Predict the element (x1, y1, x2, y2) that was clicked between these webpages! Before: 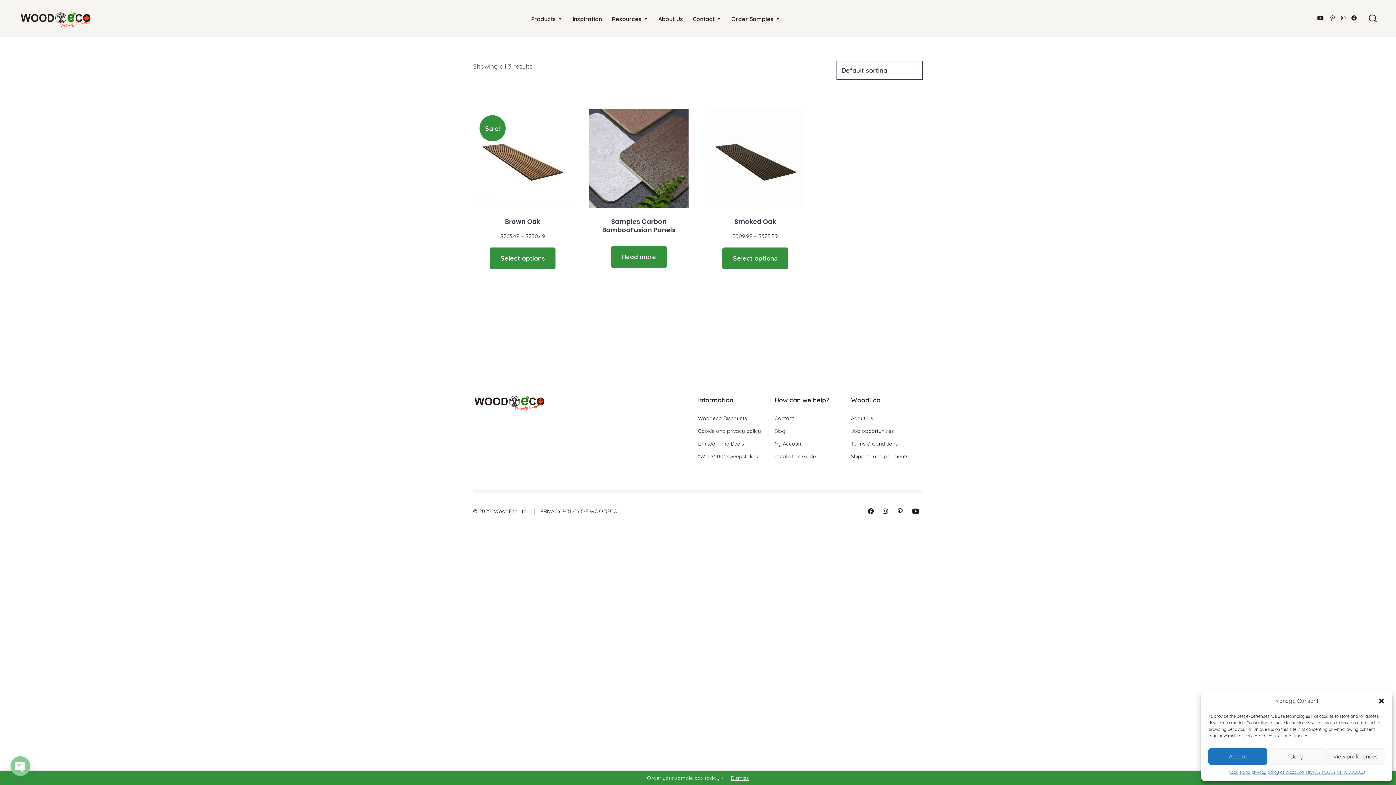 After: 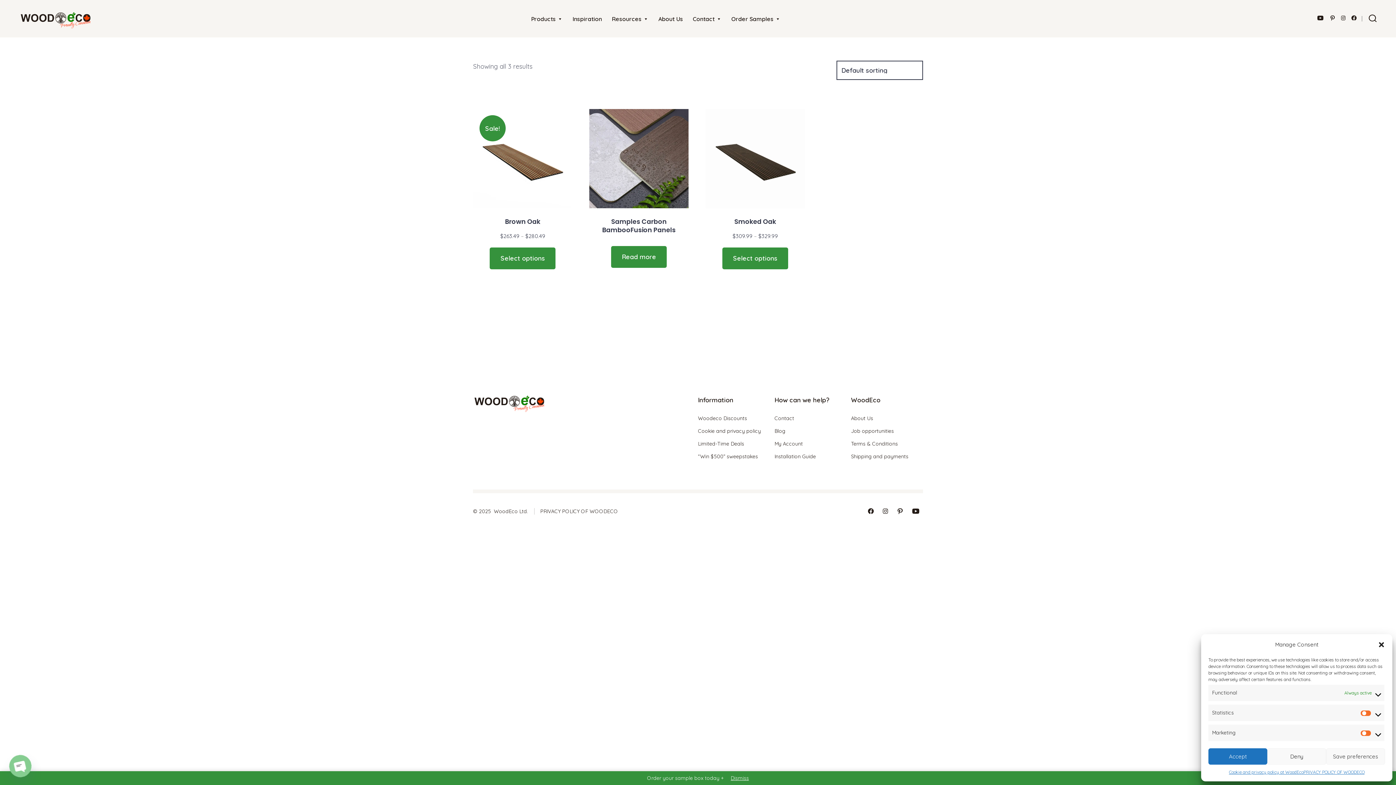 Action: label: View preferences bbox: (1326, 748, 1385, 765)